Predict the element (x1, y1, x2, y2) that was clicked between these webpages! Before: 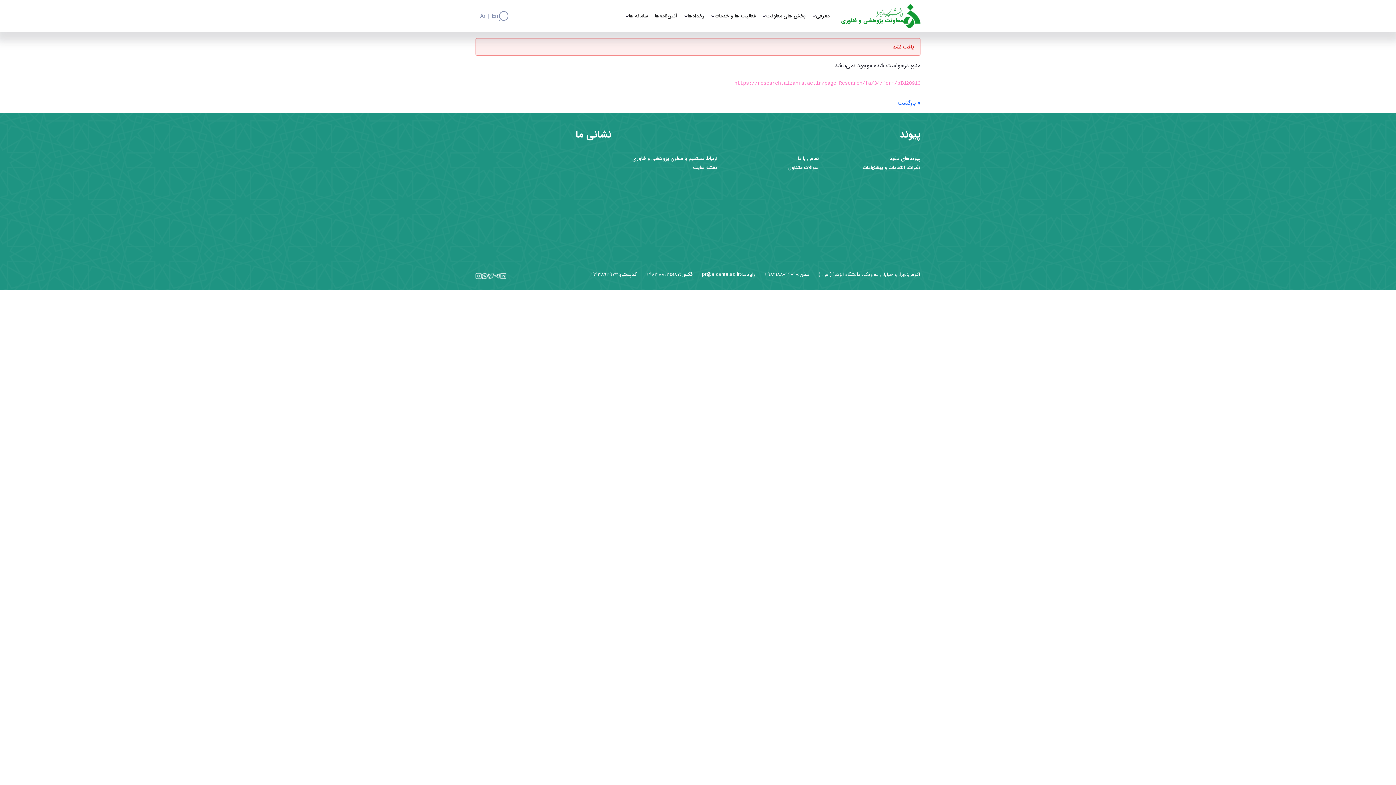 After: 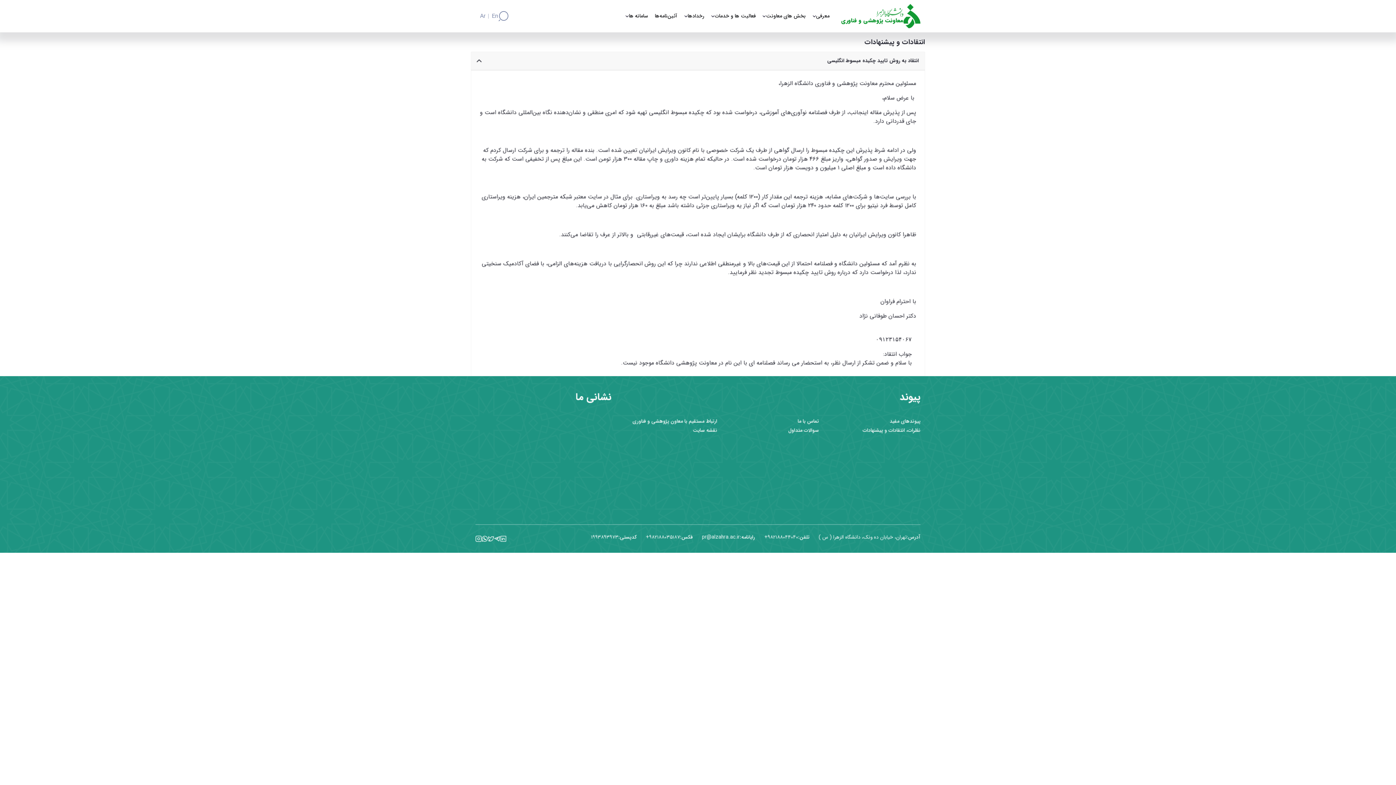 Action: bbox: (862, 163, 920, 171) label: نظرات، انتقادات و پیشنهادات